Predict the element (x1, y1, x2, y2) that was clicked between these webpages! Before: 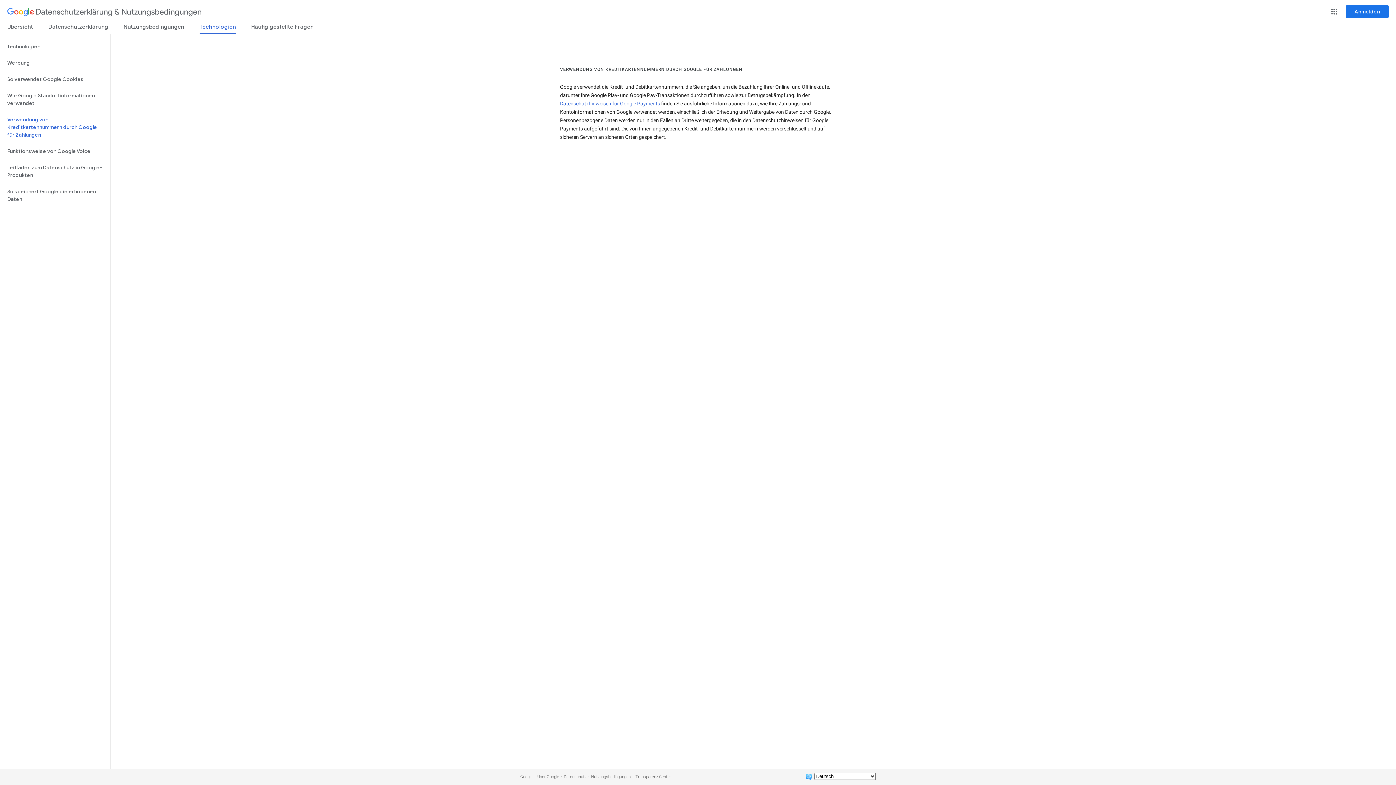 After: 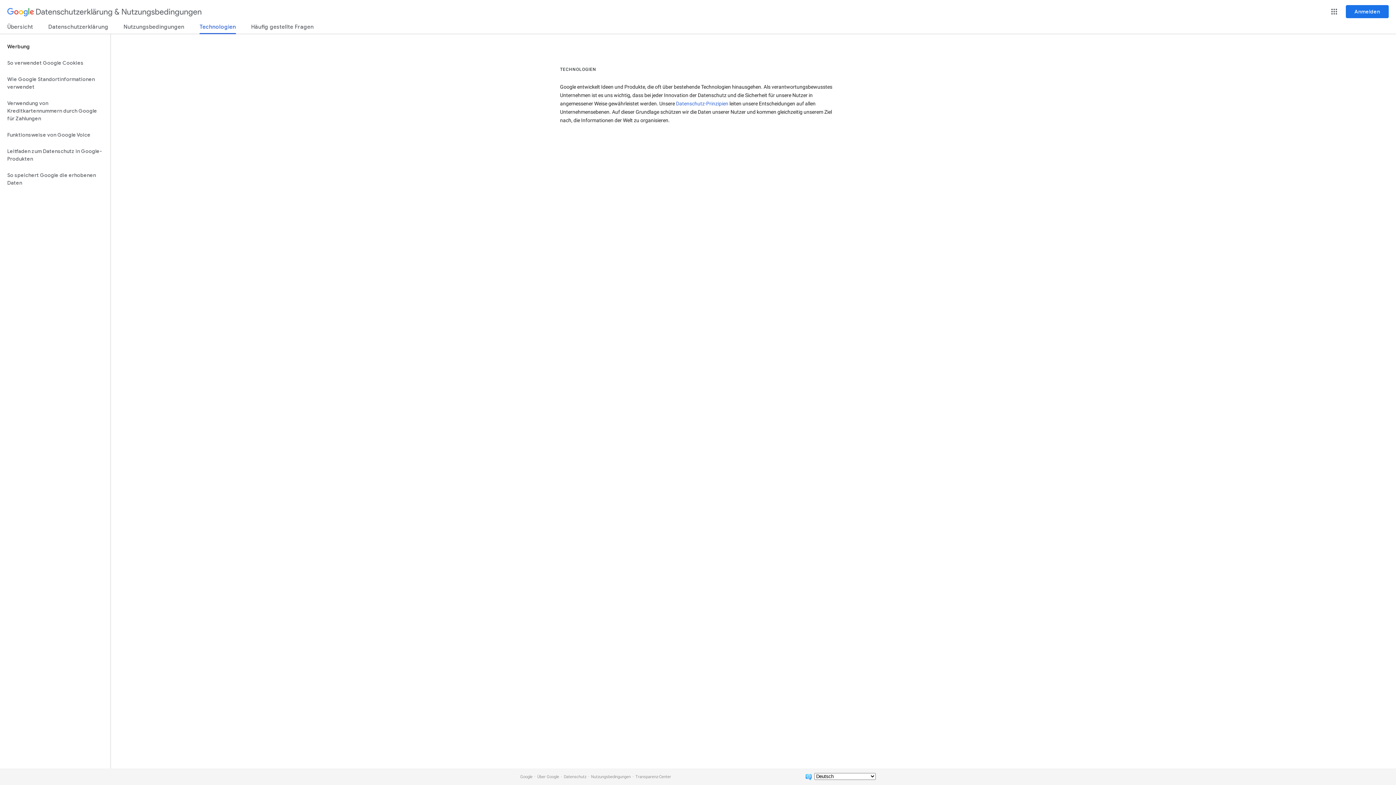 Action: bbox: (0, 38, 110, 54) label: Technologien